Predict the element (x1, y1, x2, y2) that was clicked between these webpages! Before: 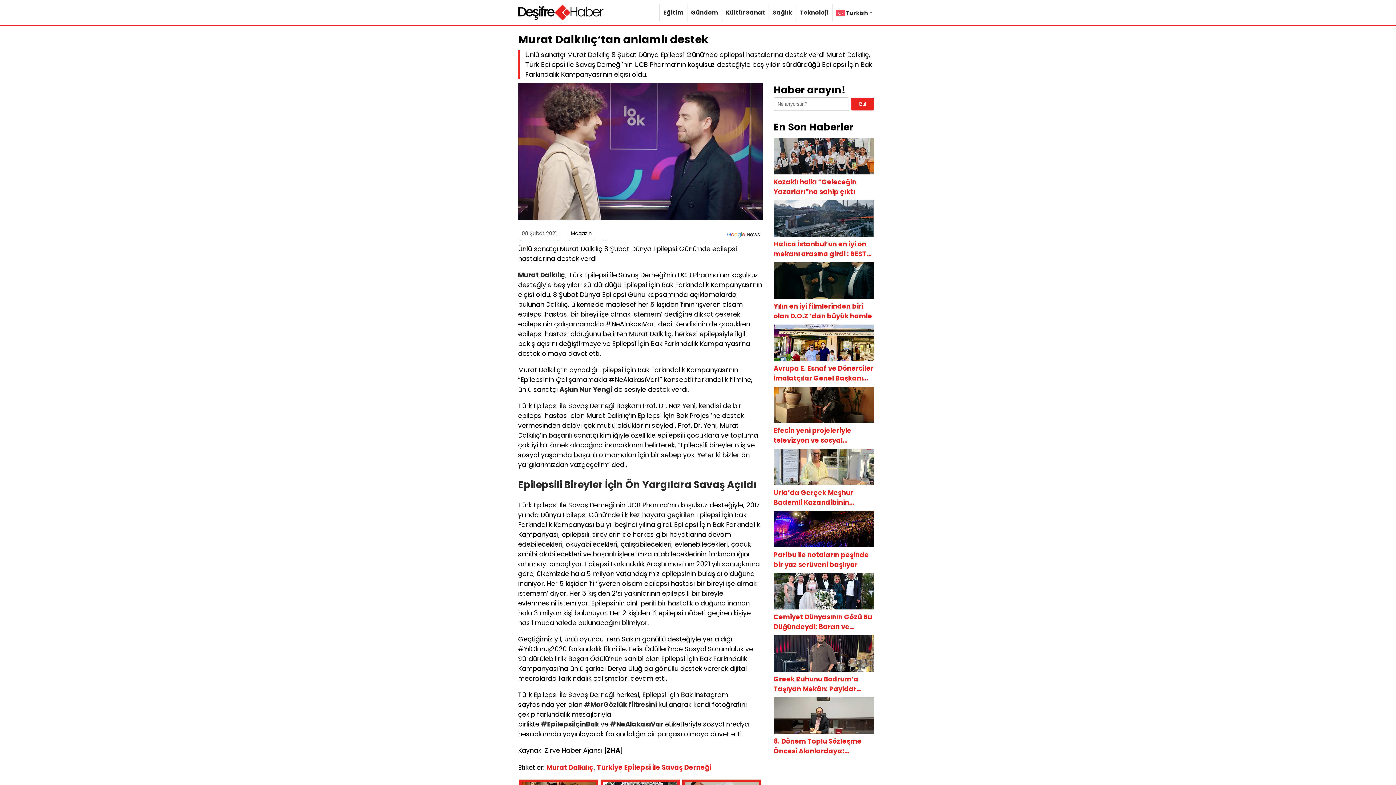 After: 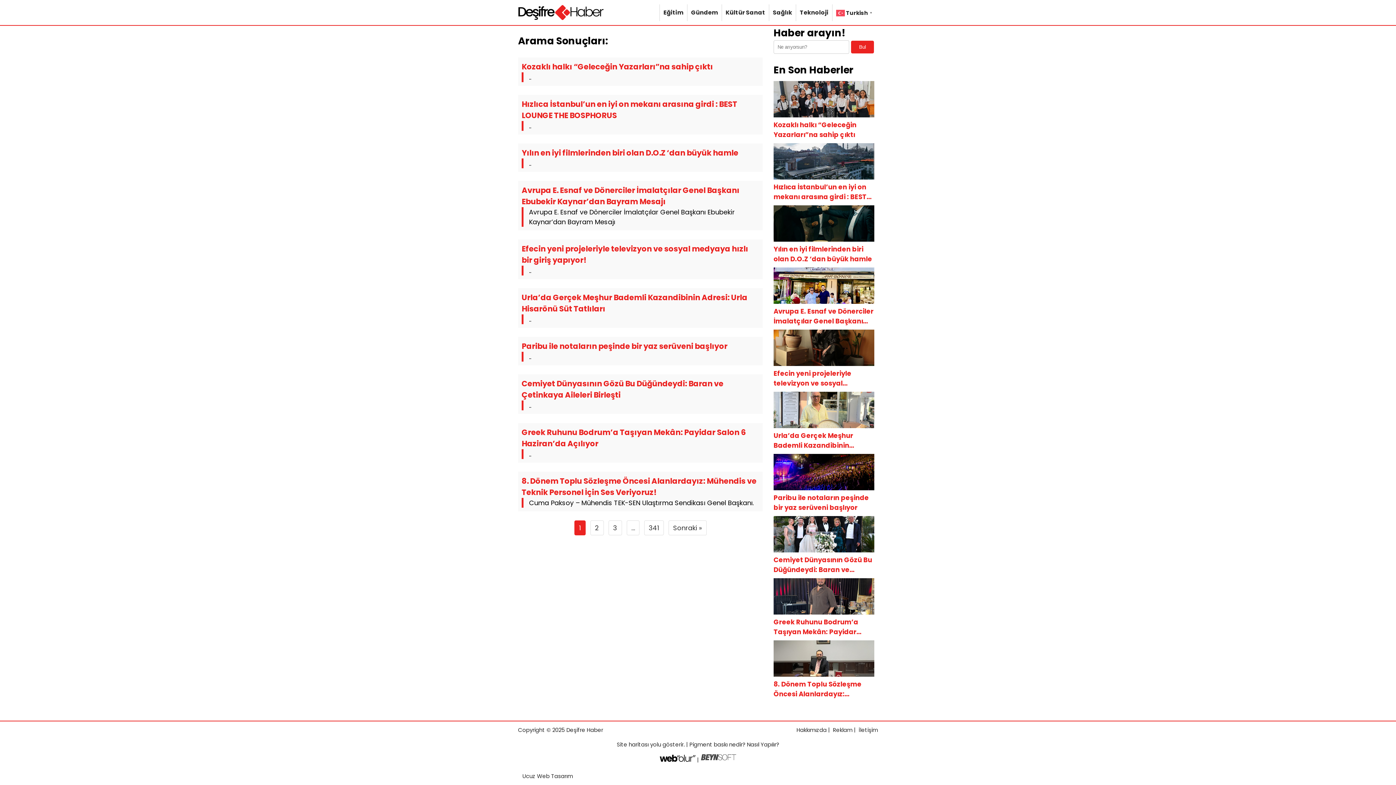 Action: label: Bul bbox: (851, 97, 874, 110)